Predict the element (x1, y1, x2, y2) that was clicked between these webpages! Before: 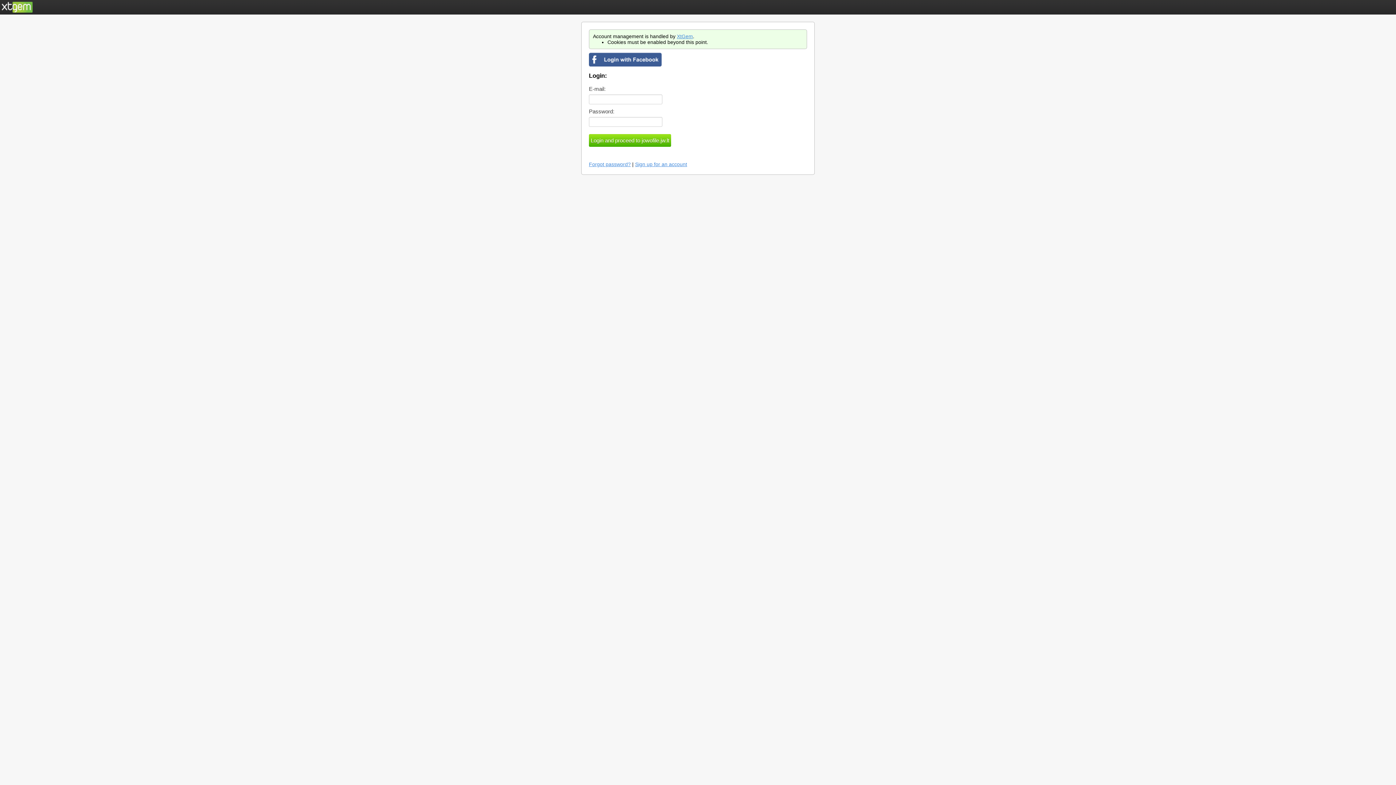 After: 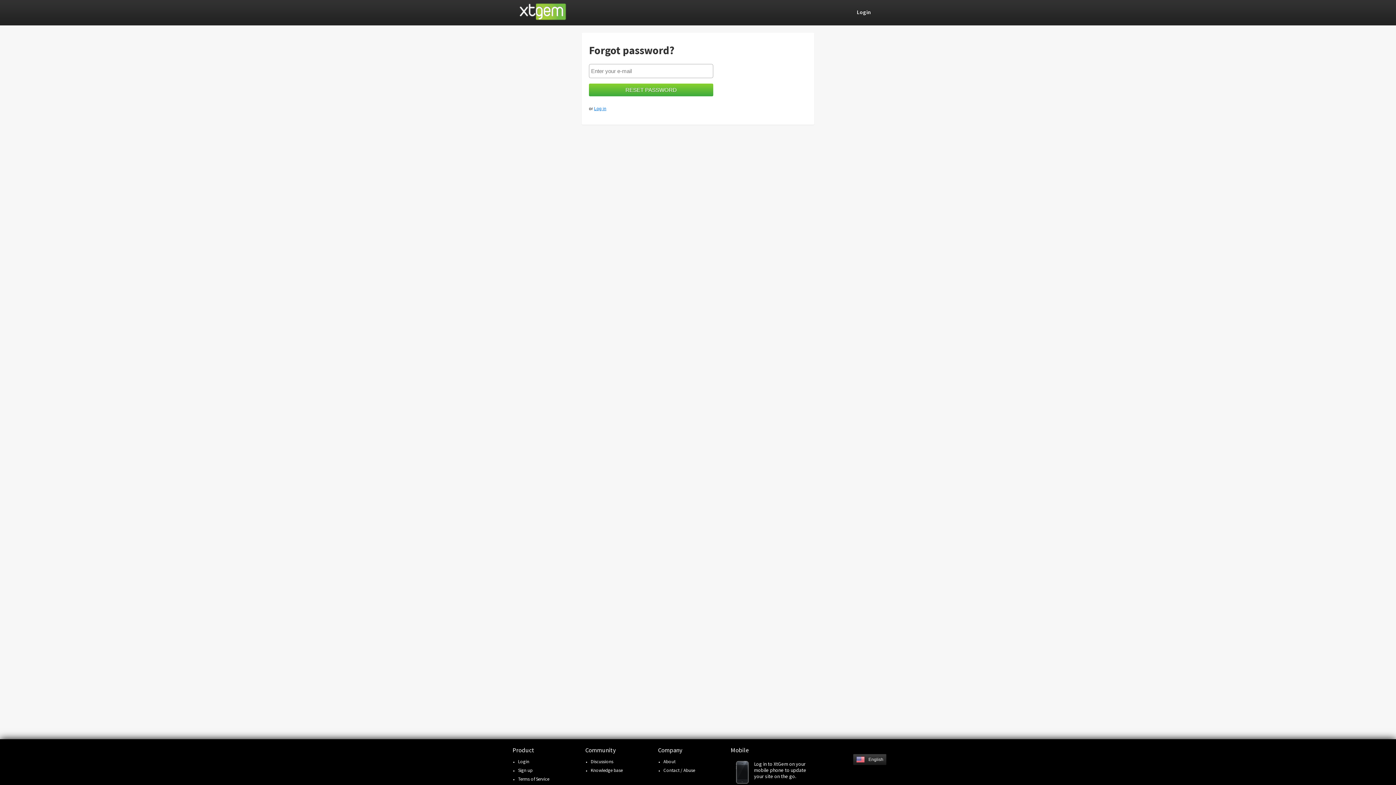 Action: label: Forgot password? bbox: (589, 161, 630, 167)